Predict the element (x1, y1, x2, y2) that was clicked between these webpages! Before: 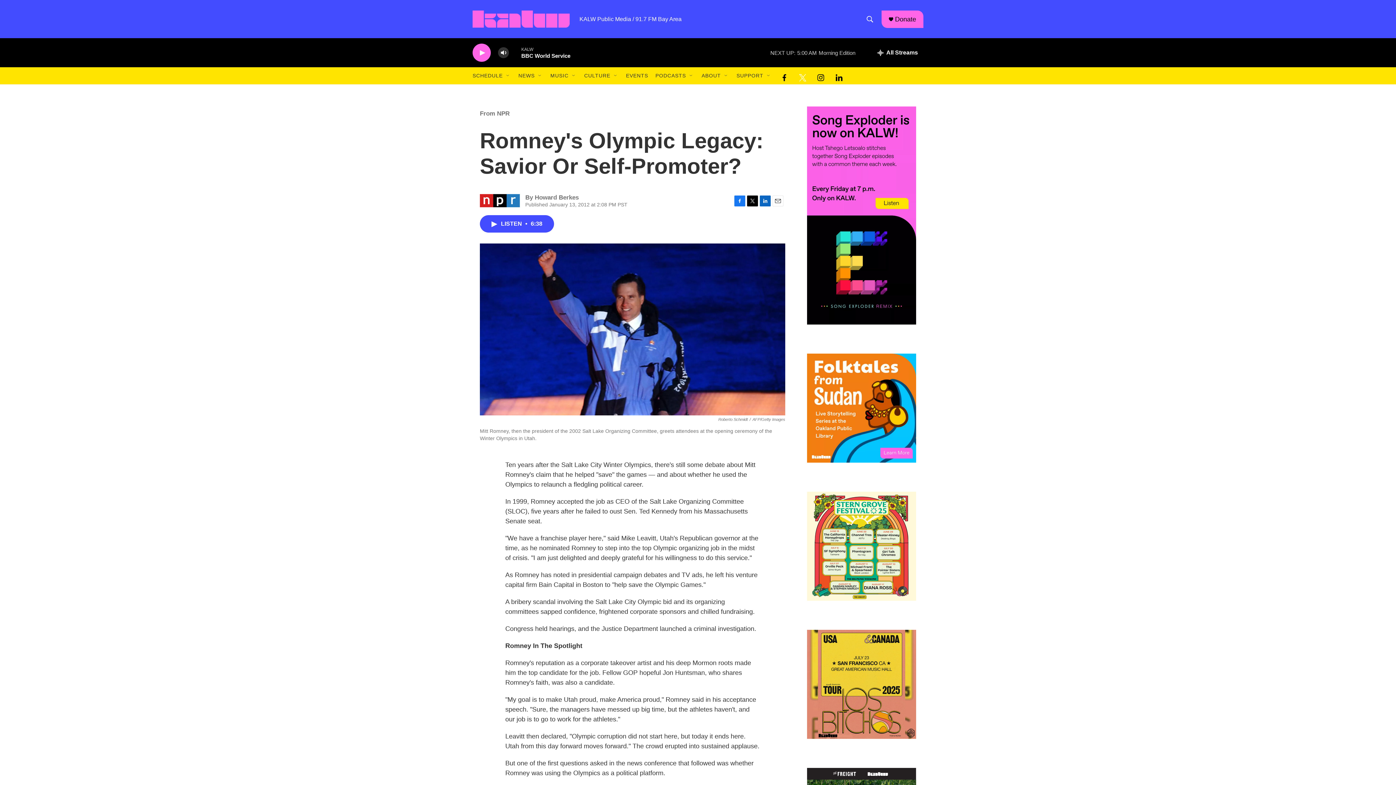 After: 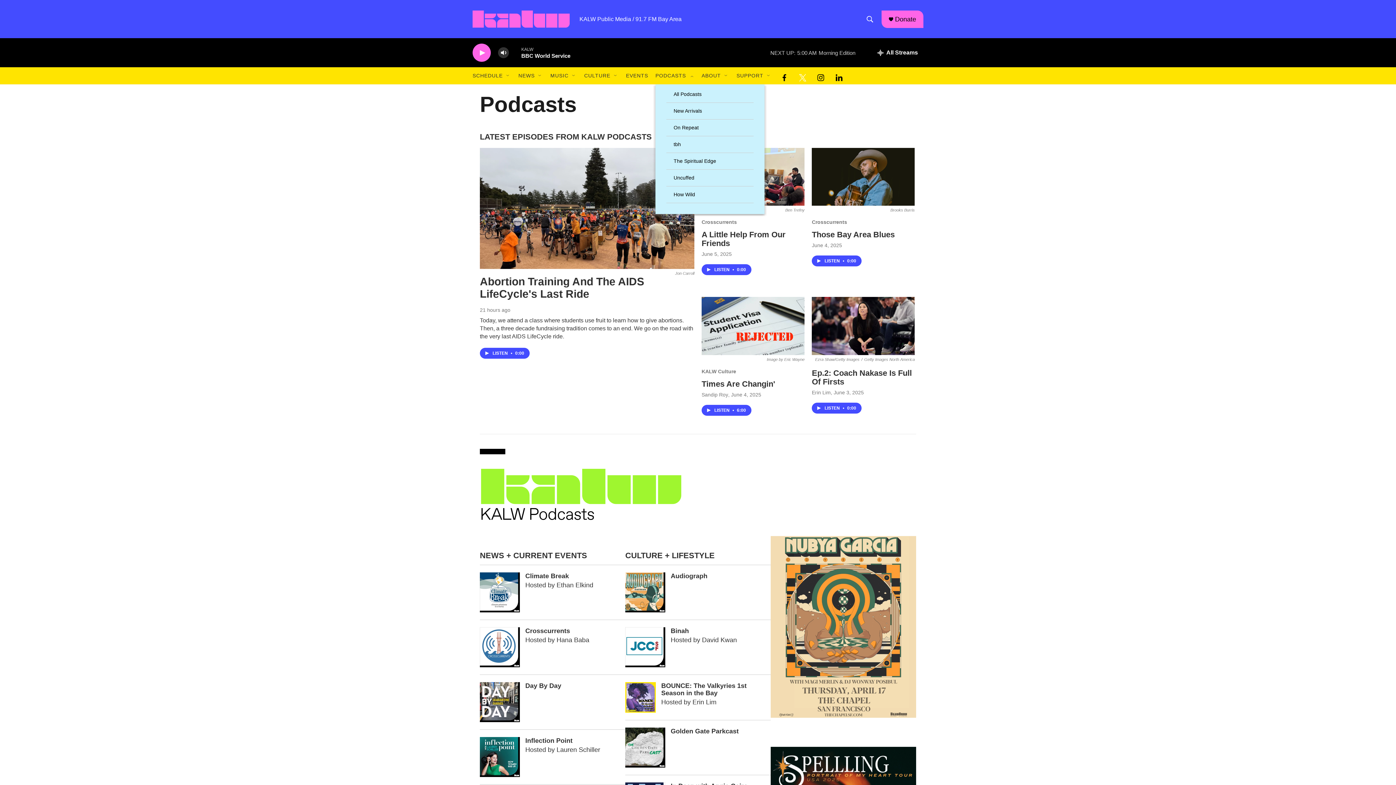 Action: bbox: (655, 67, 686, 84) label: PODCASTS